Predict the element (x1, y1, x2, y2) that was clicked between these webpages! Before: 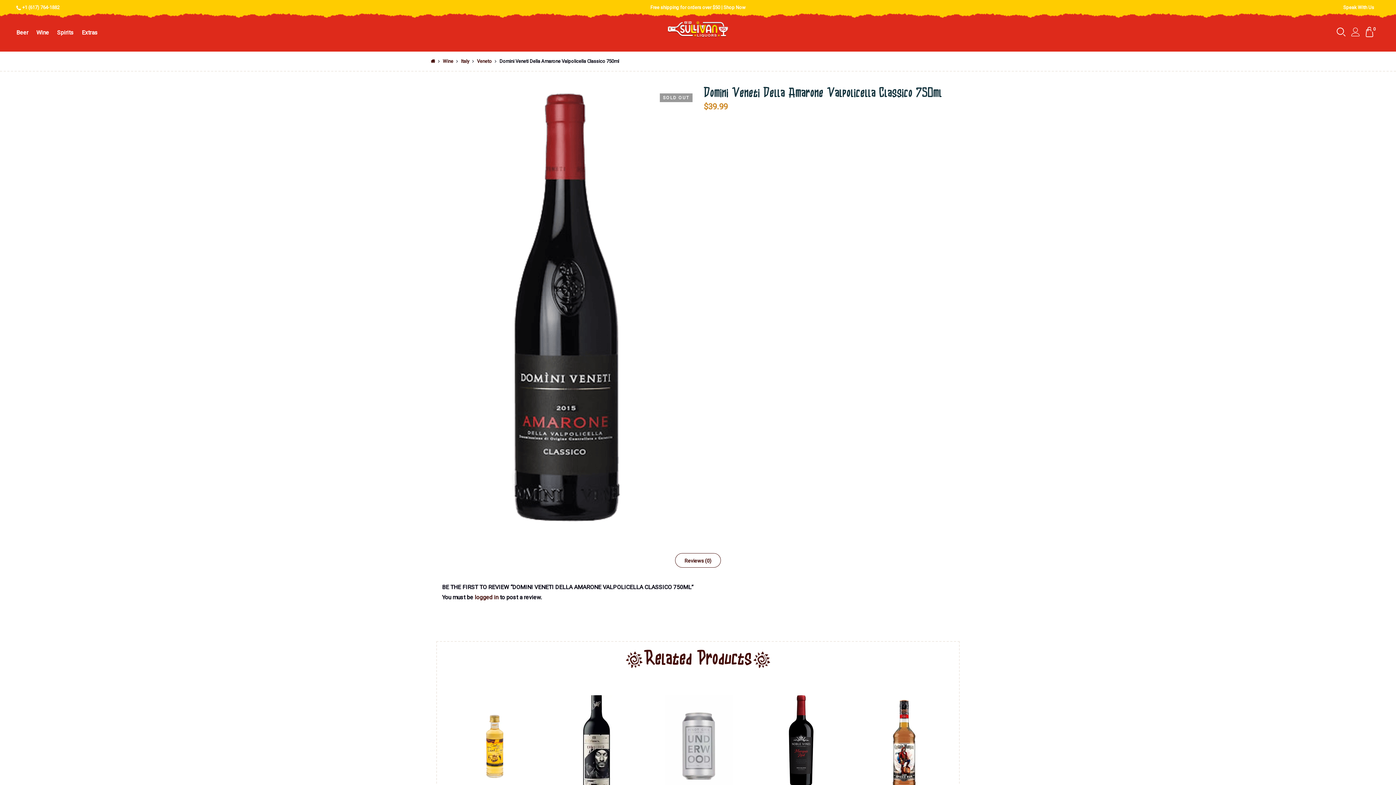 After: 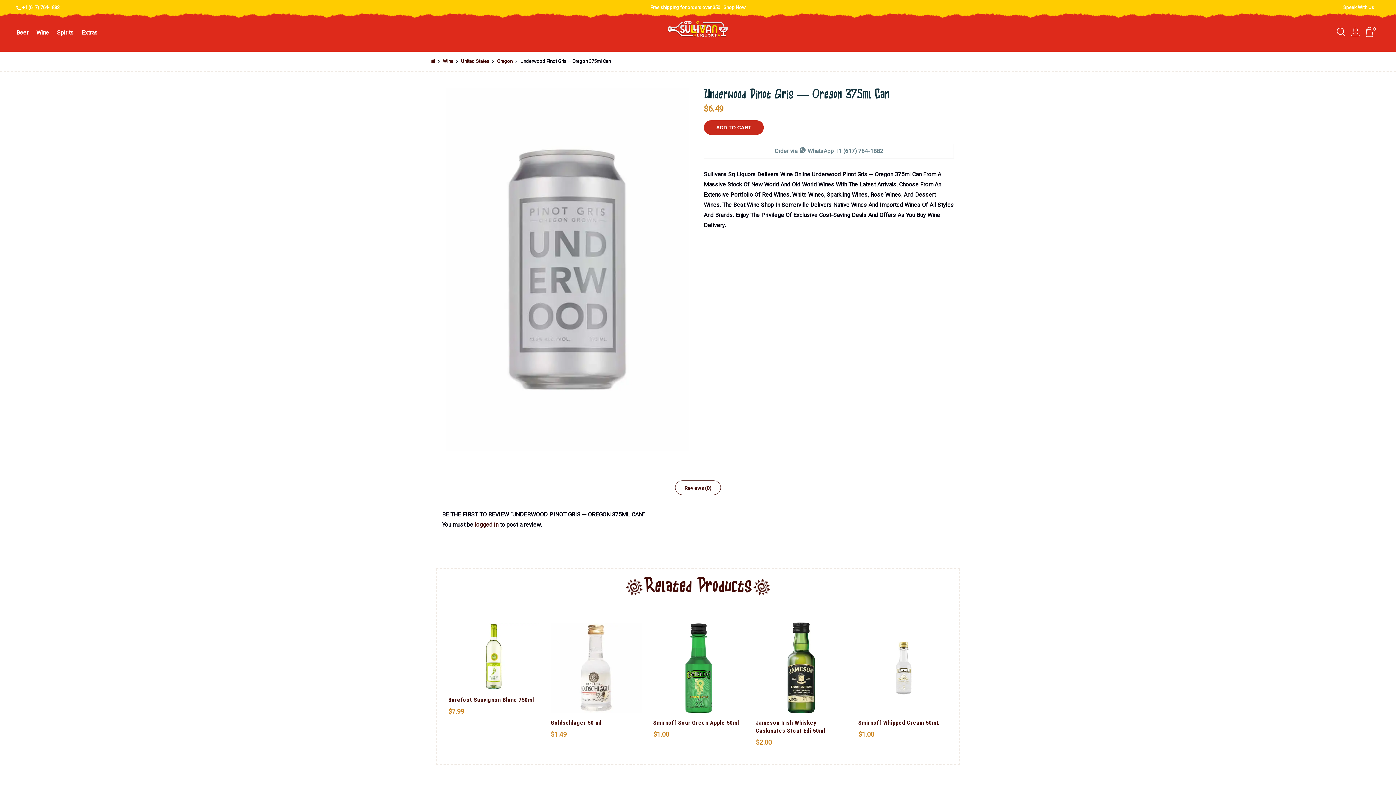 Action: bbox: (653, 695, 744, 797)